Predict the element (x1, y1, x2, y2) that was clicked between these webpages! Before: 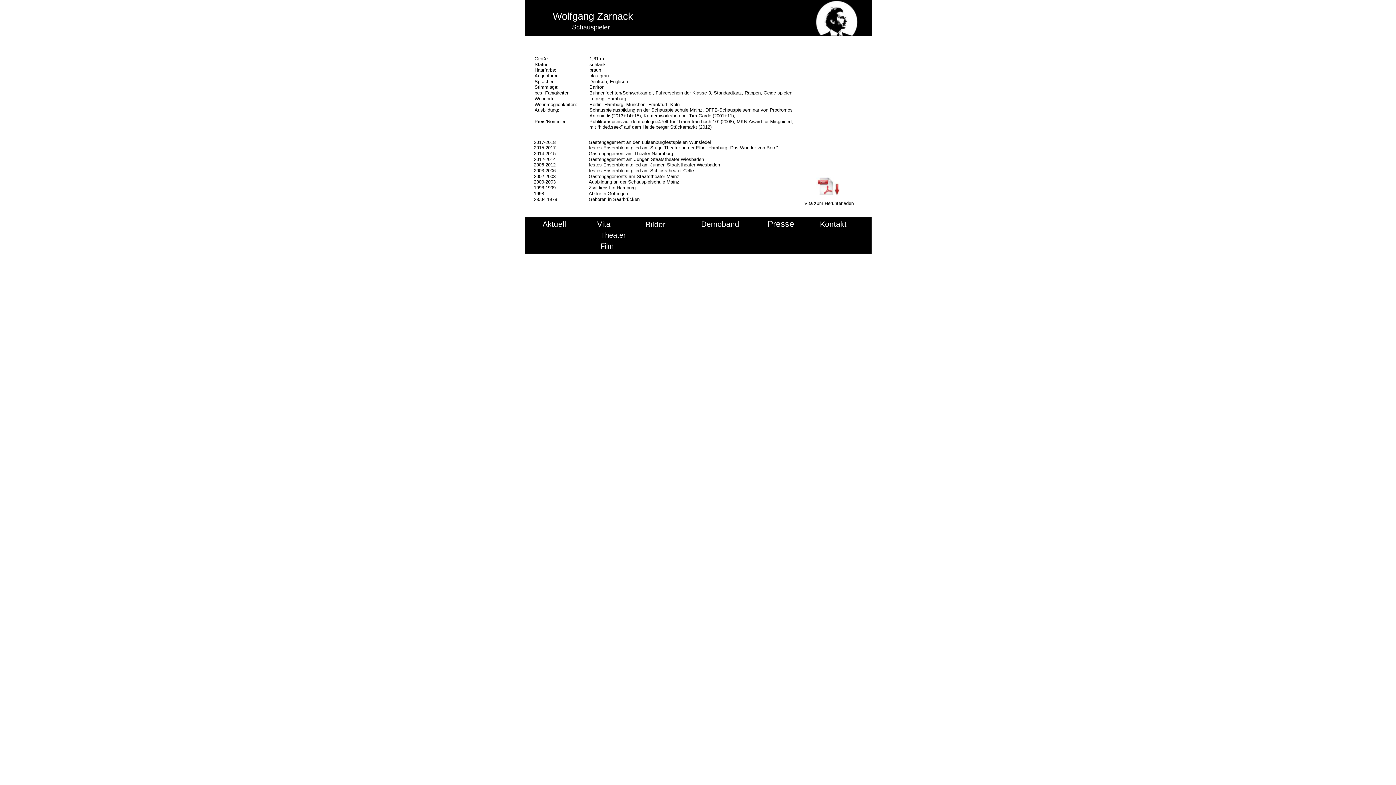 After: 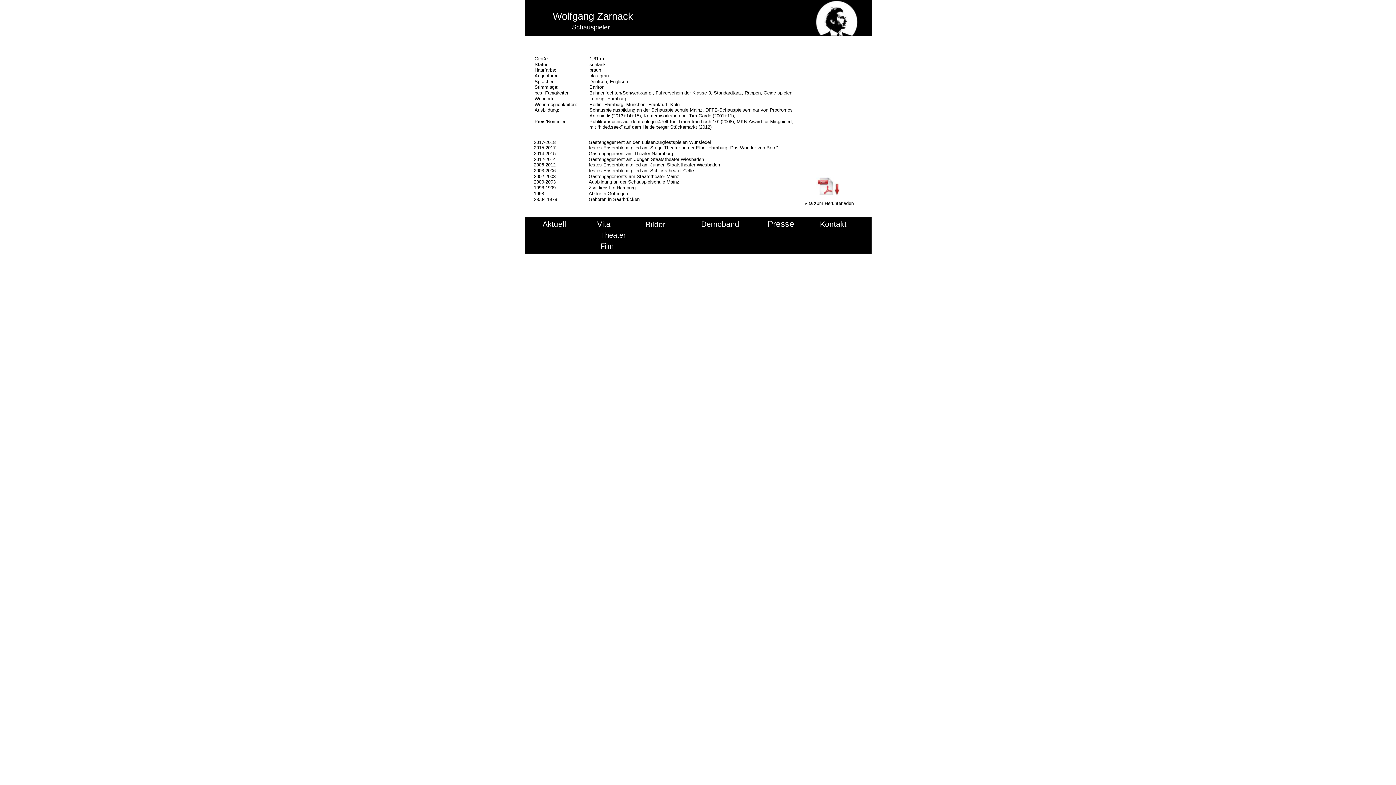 Action: bbox: (597, 220, 610, 228) label: Vita